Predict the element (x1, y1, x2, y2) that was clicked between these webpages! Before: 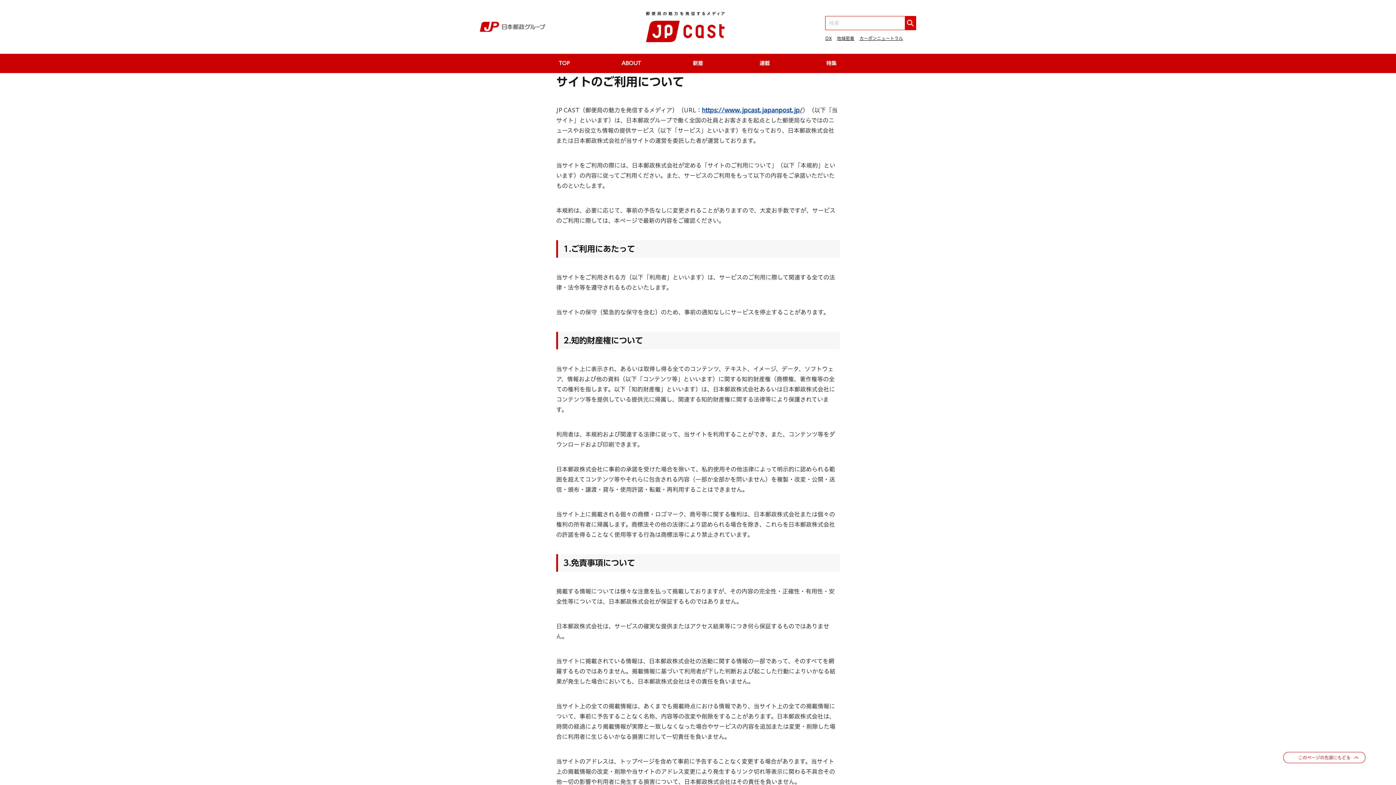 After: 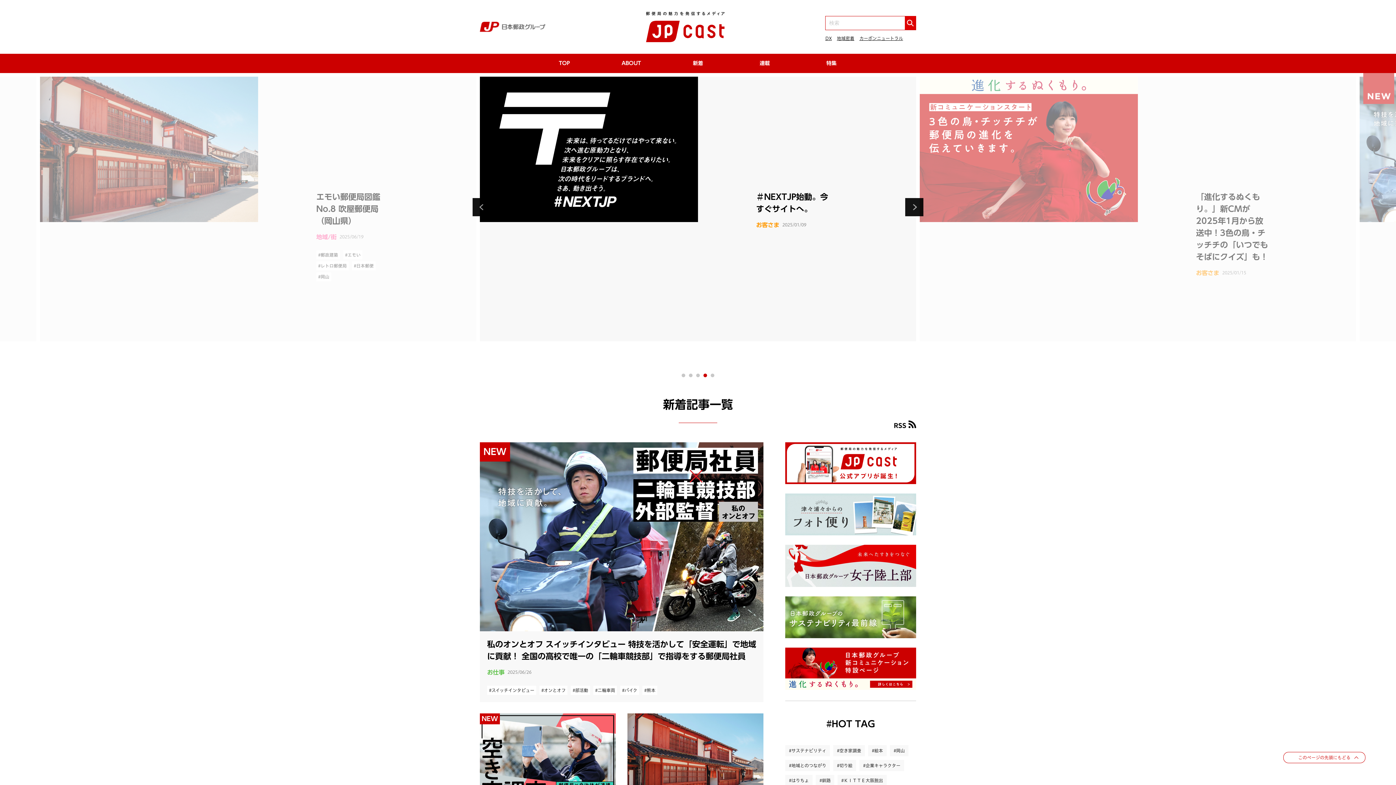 Action: label: TOP bbox: (541, 58, 588, 68)